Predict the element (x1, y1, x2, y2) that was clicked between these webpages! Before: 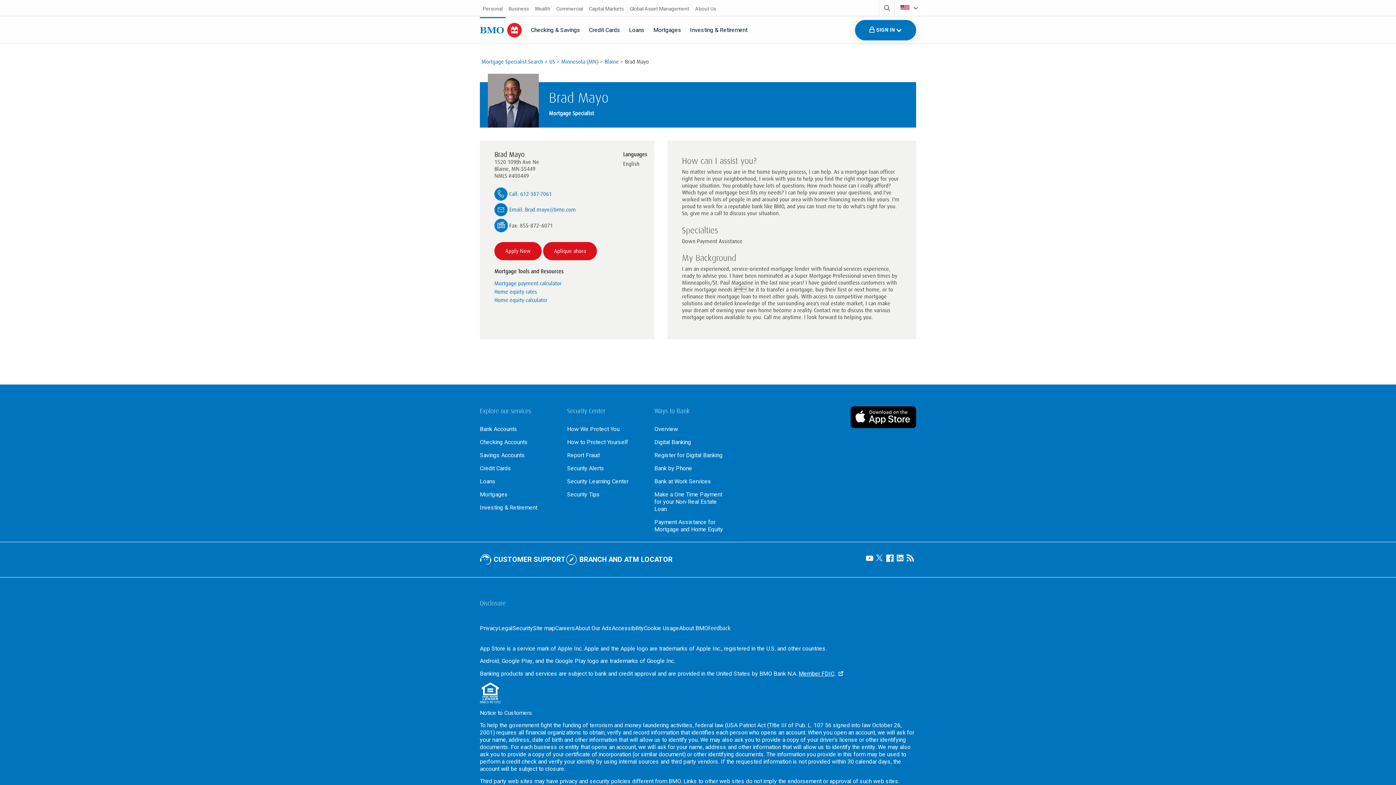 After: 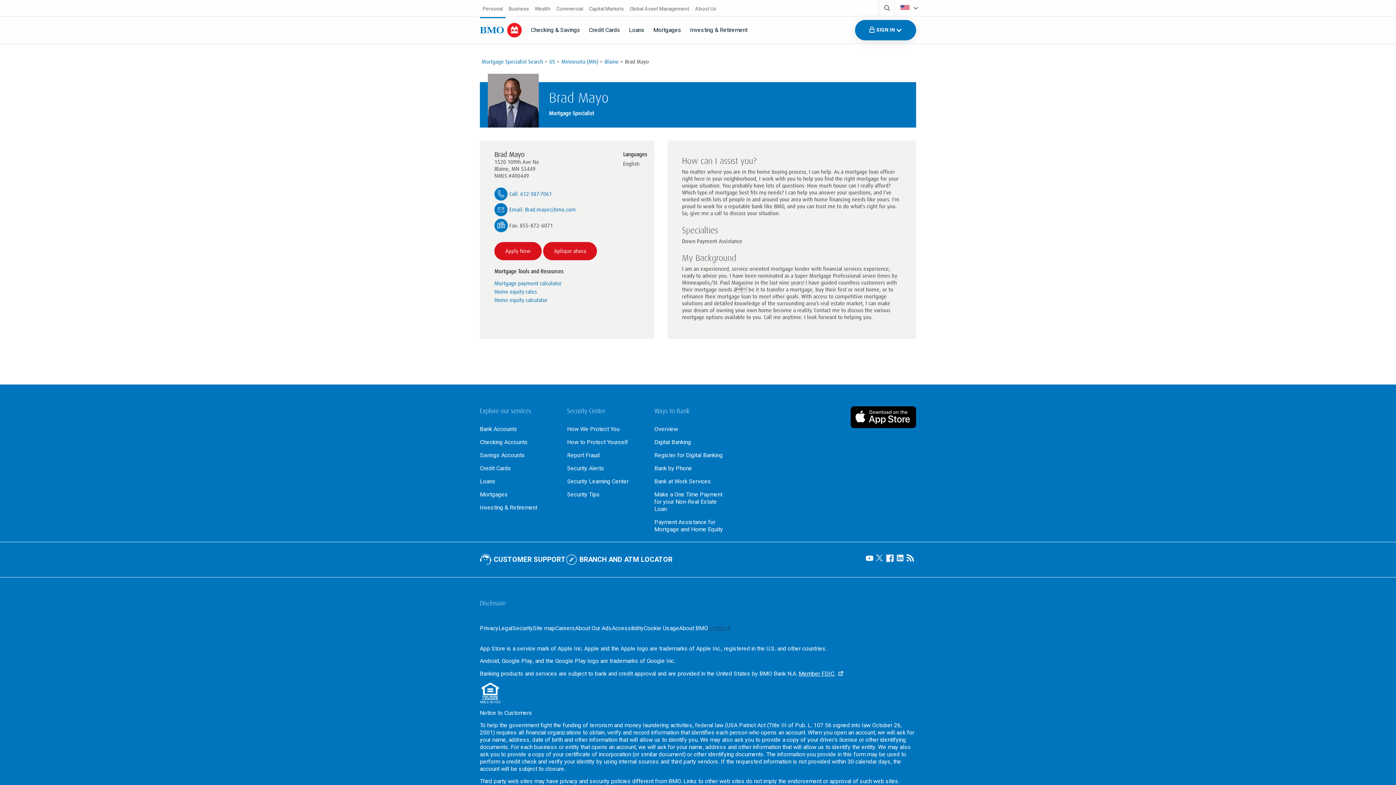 Action: label: Feedback, opens in a new window. bbox: (708, 619, 730, 637)